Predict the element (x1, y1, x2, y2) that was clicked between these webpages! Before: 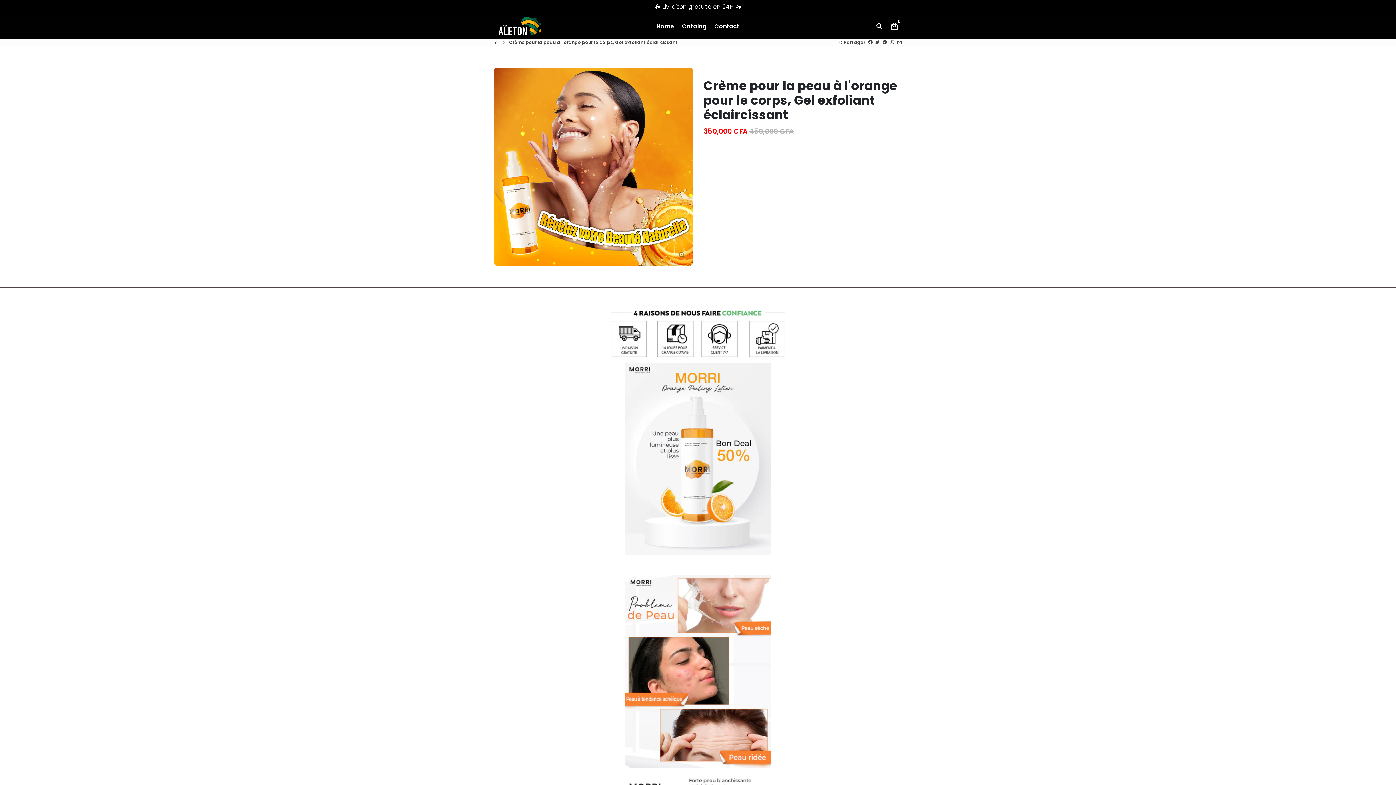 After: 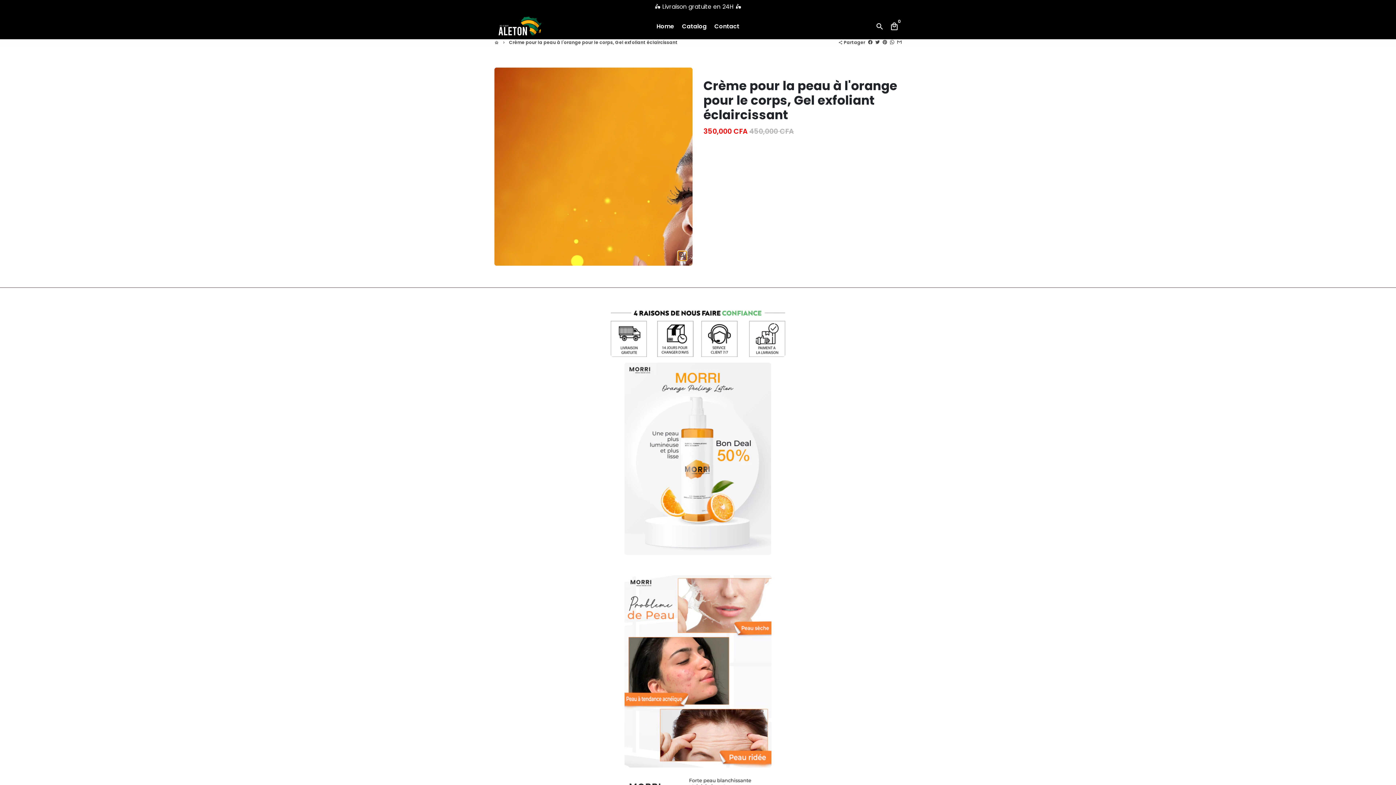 Action: bbox: (678, 251, 686, 260)